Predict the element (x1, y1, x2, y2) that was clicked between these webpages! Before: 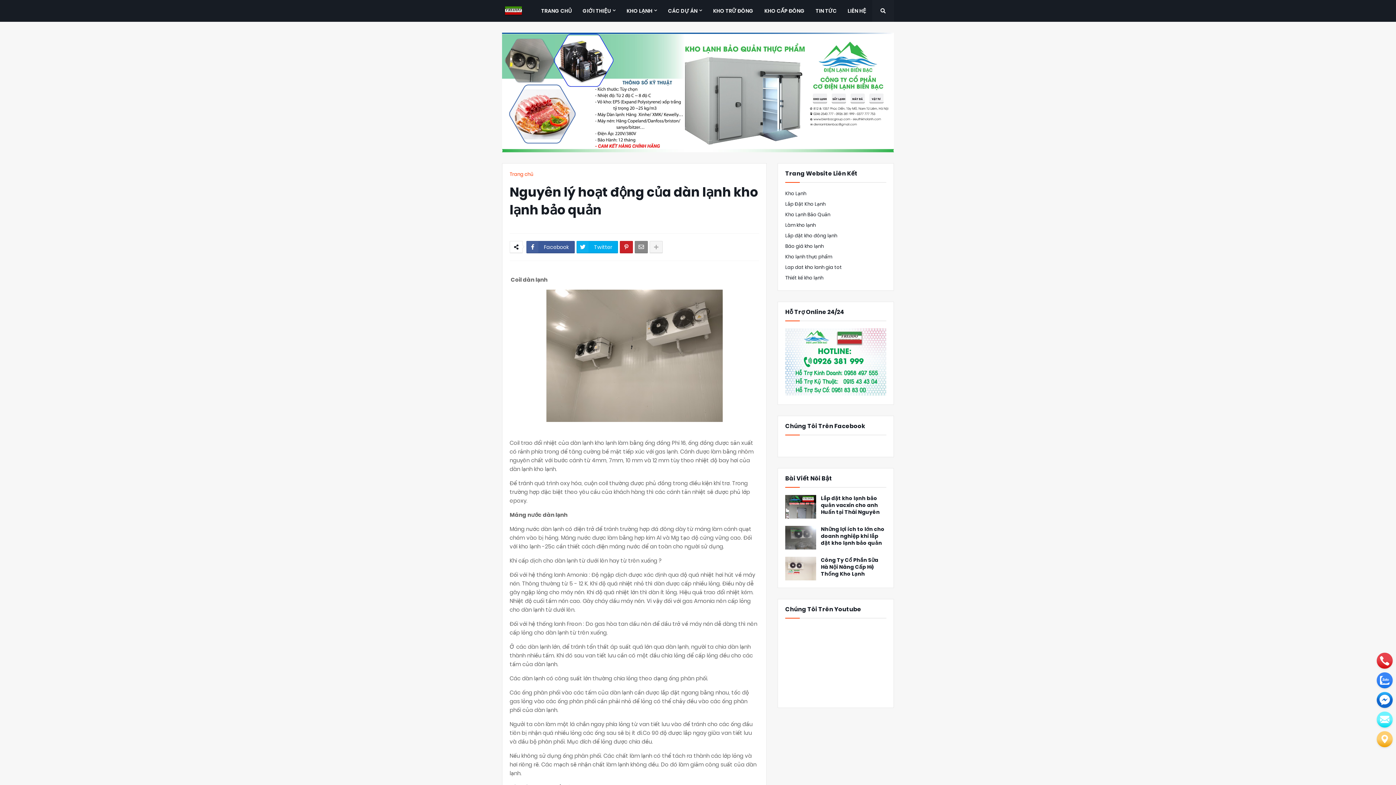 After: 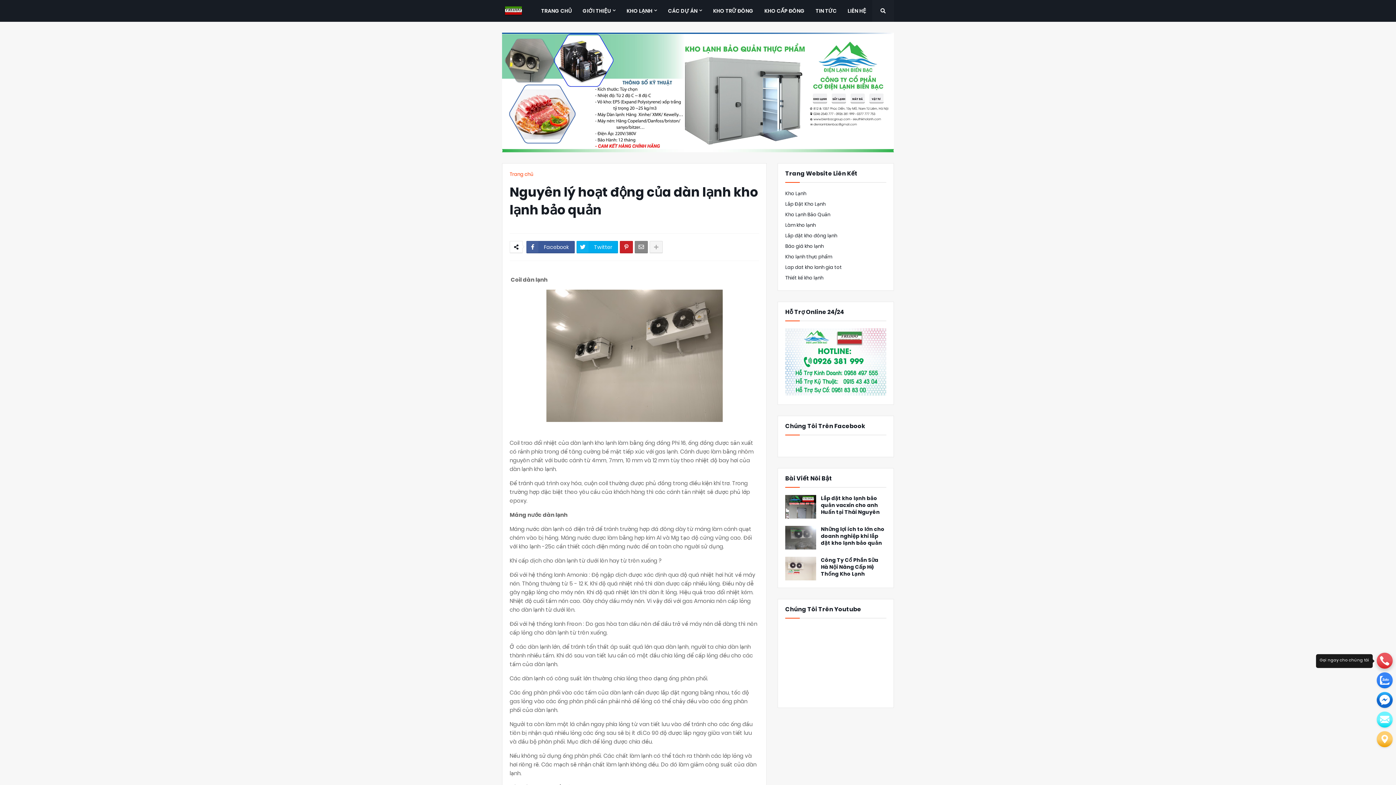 Action: bbox: (1377, 653, 1393, 669) label: phone